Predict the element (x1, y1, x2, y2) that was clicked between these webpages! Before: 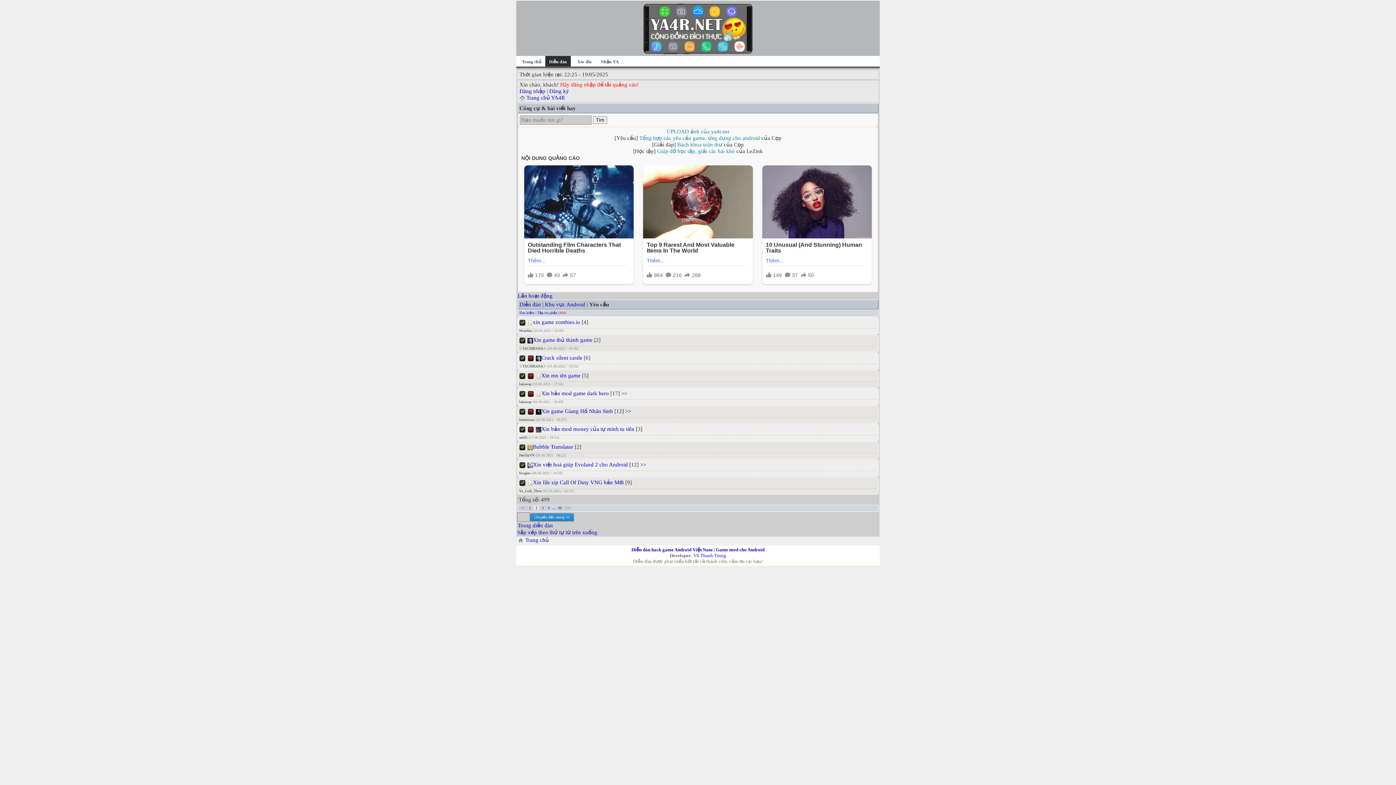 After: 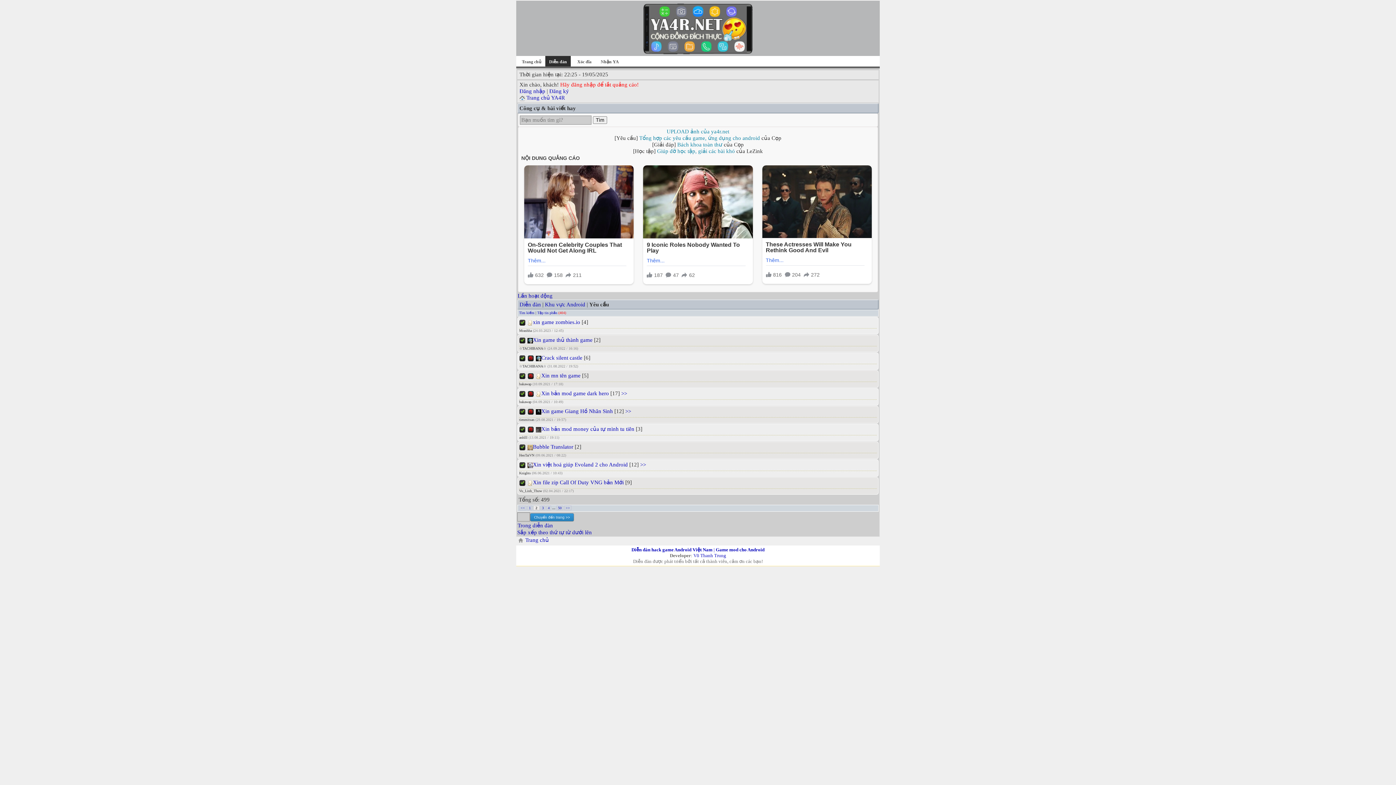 Action: label: Sắp xếp theo thứ tự từ trên xuống bbox: (517, 529, 597, 535)